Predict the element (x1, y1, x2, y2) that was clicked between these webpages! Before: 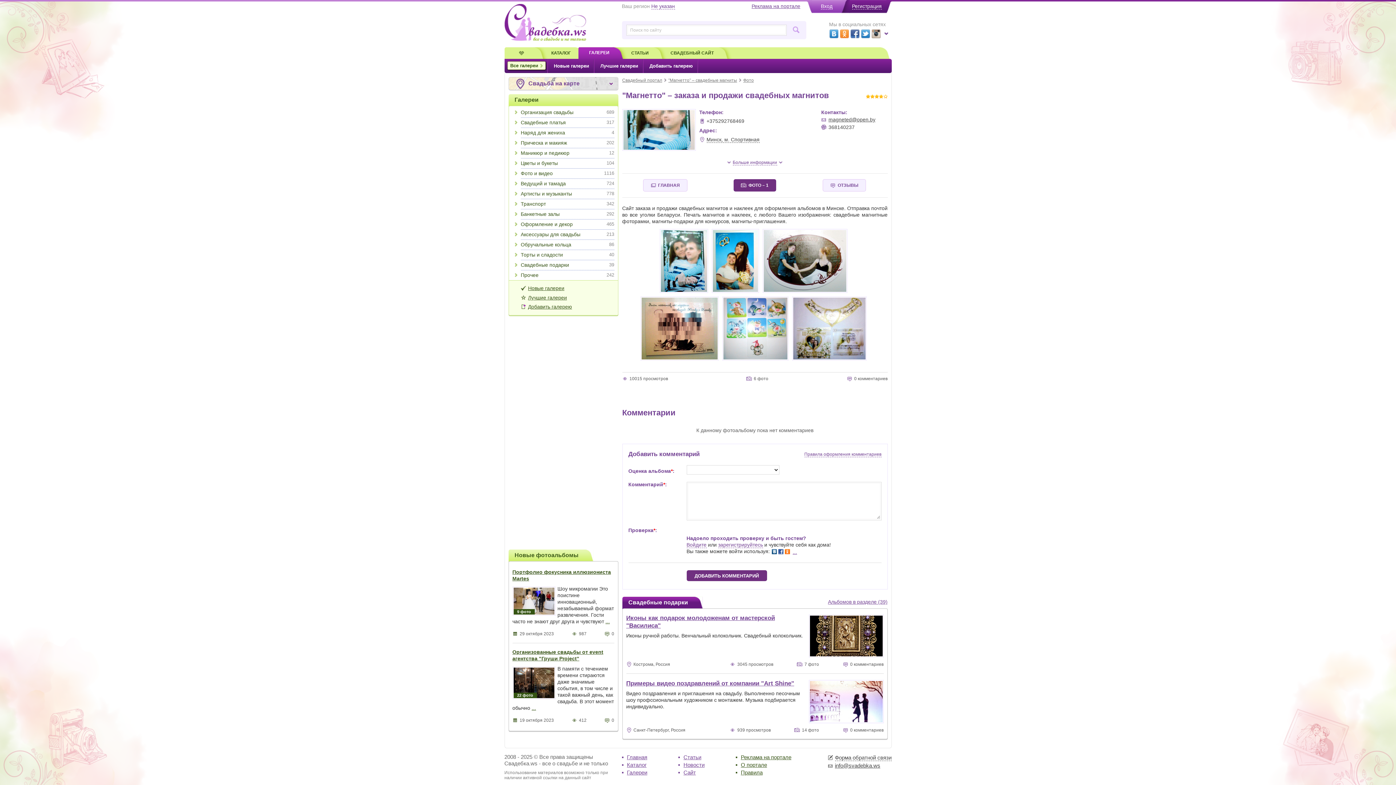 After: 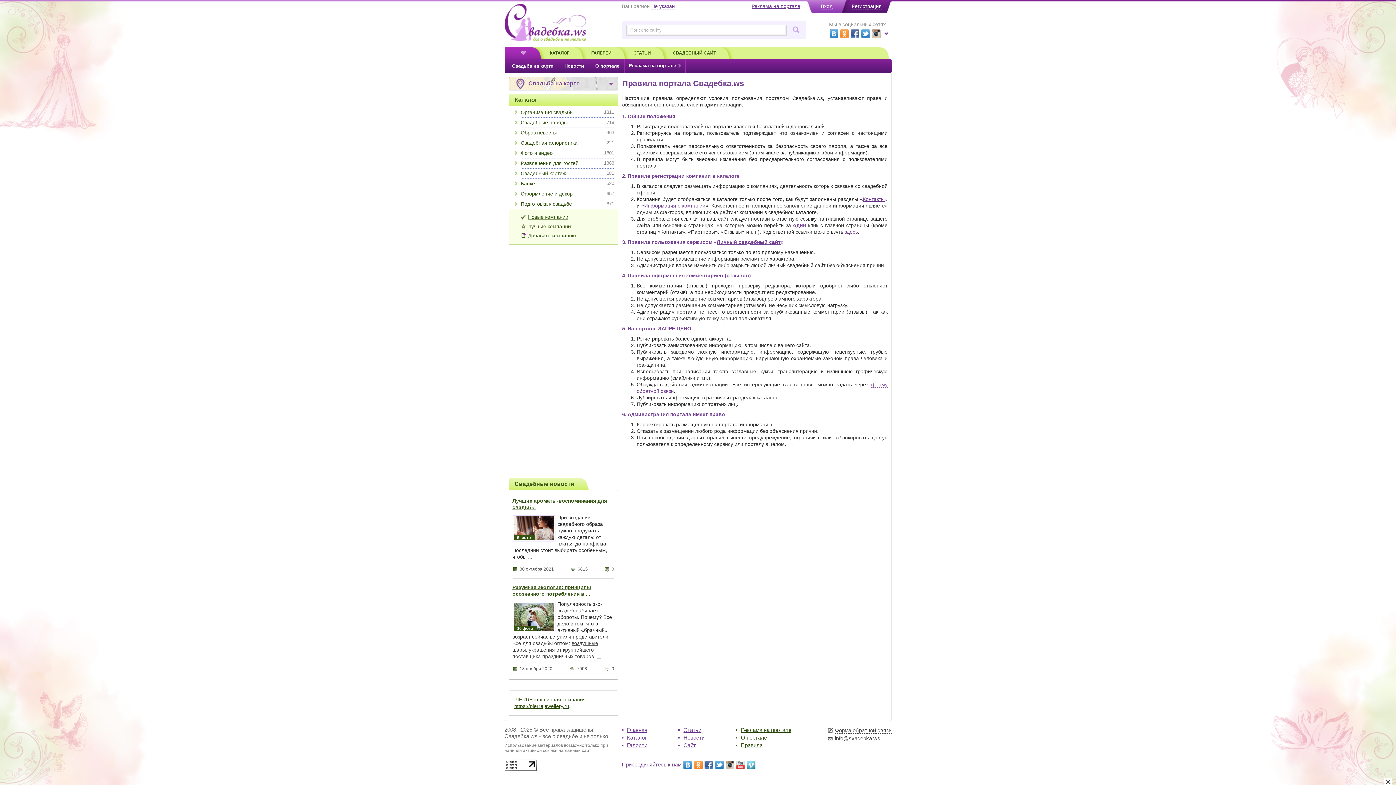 Action: bbox: (741, 769, 762, 775) label: Правила